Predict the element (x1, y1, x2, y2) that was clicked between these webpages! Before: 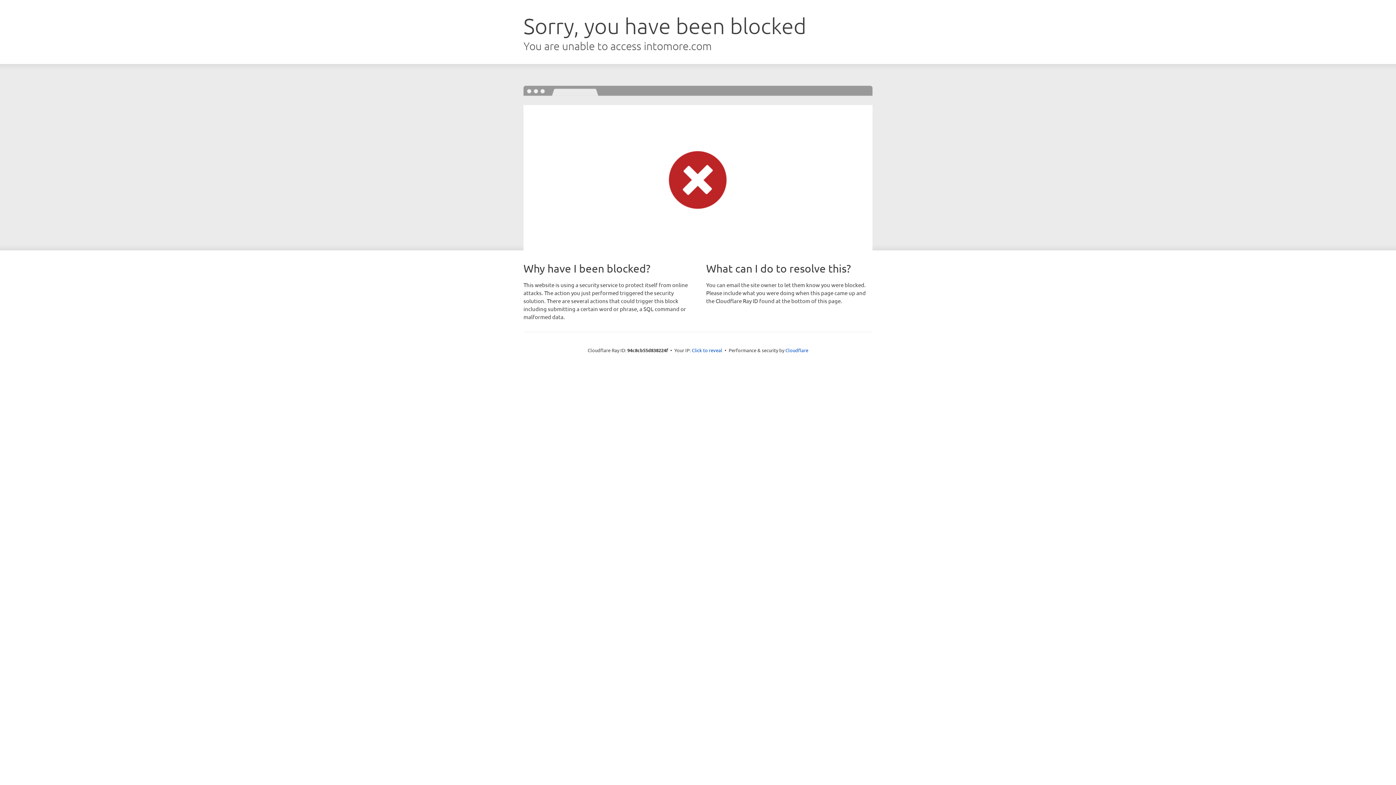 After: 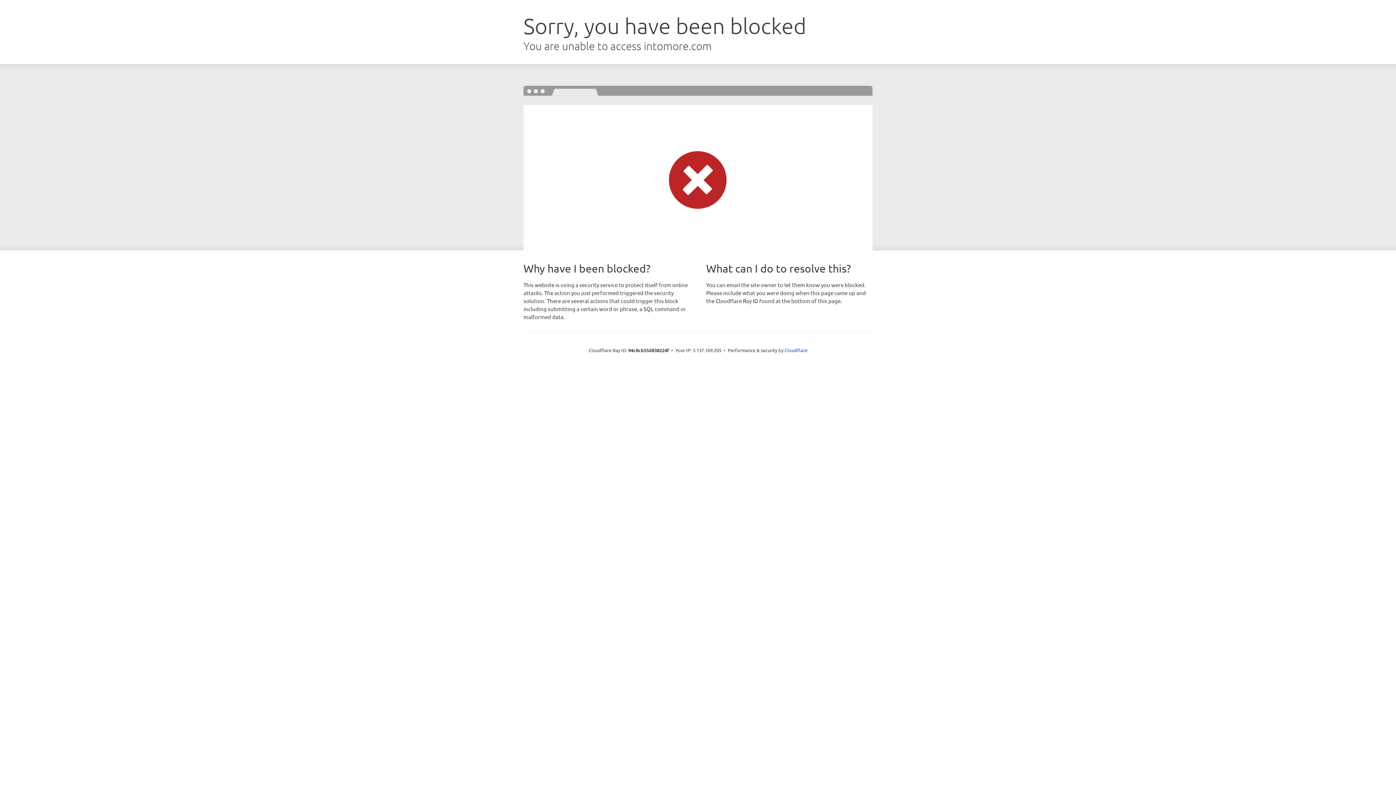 Action: bbox: (692, 346, 722, 353) label: Click to reveal